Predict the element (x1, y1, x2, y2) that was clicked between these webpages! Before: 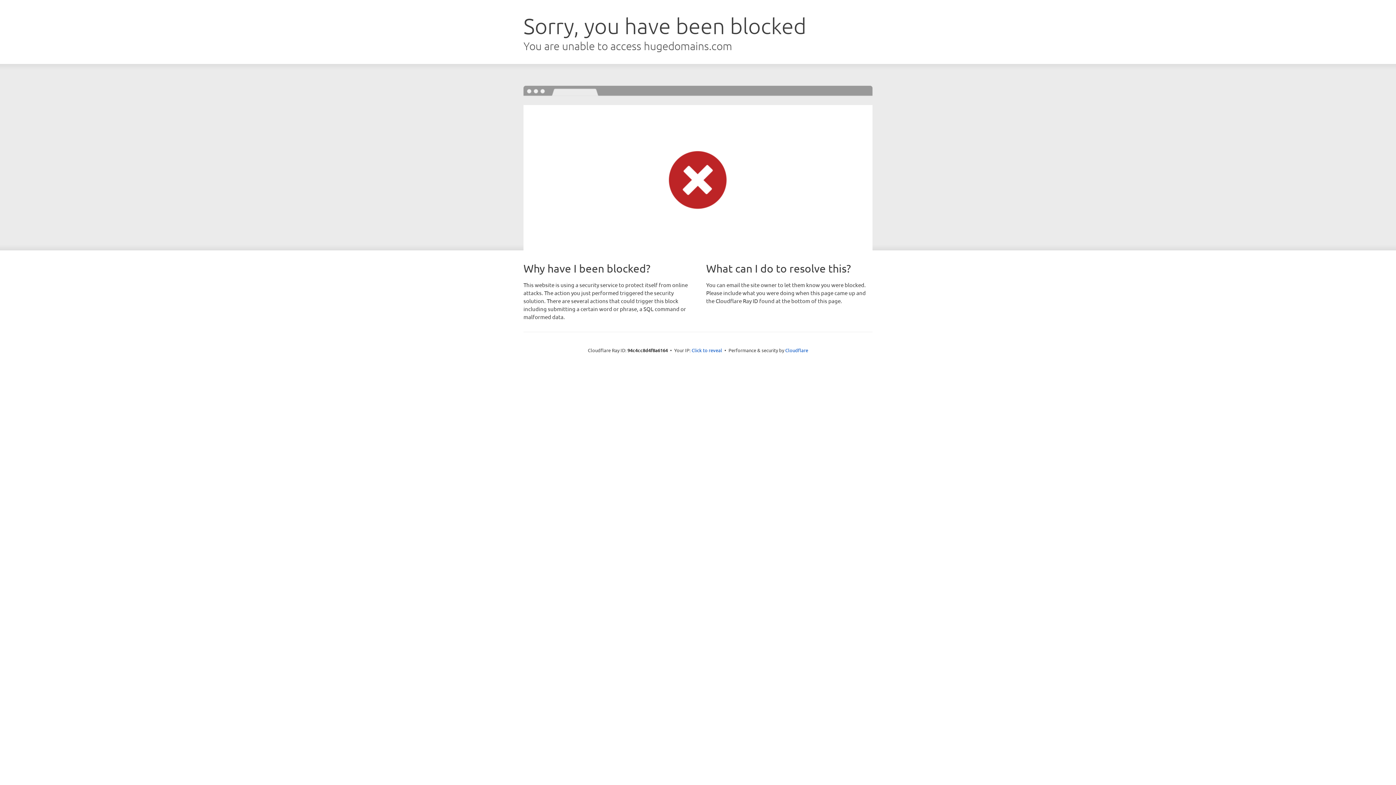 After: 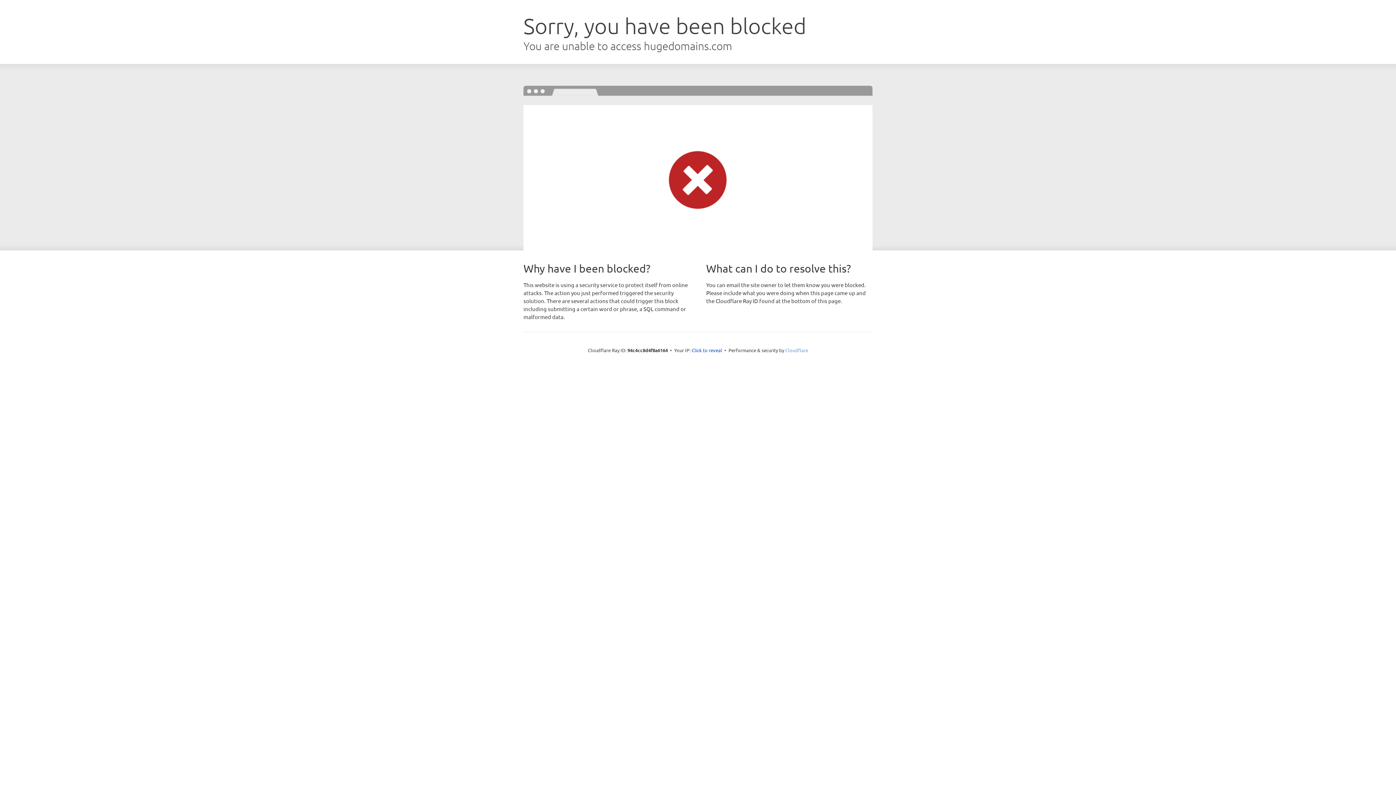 Action: label: Cloudflare bbox: (785, 347, 808, 353)